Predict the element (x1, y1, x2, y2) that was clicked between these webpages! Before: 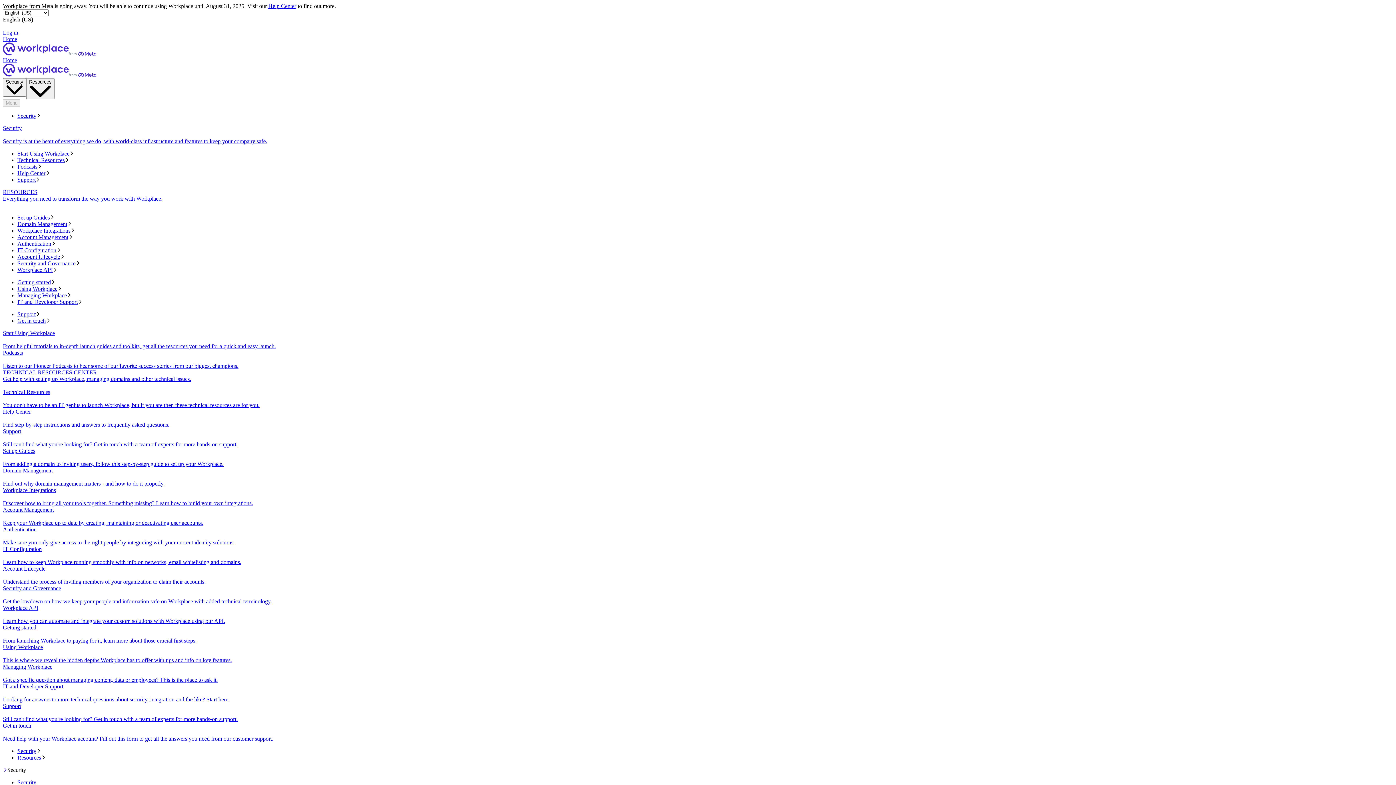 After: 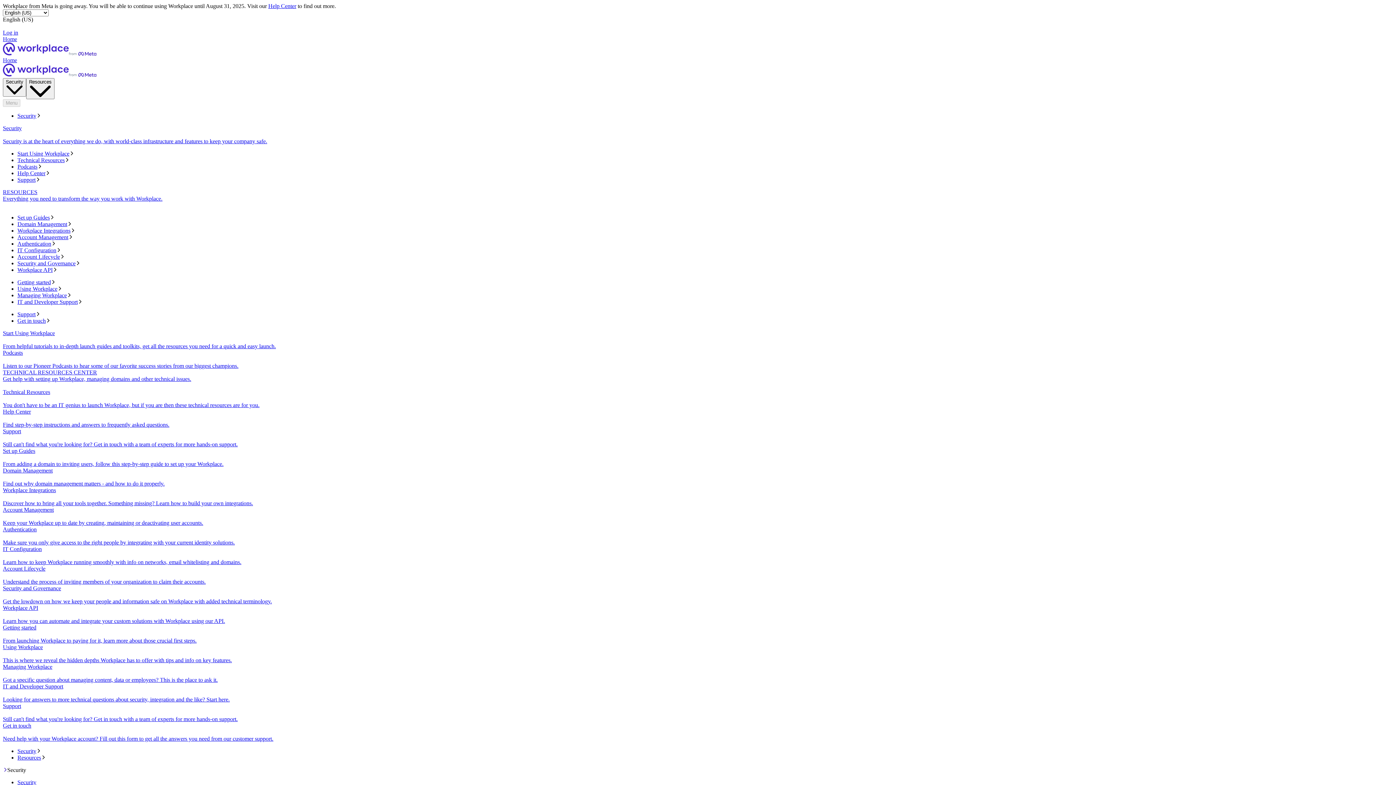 Action: label: Start Using Workplace
From helpful tutorials to in-depth launch guides and toolkits, get all the resources you need for a quick and easy launch. bbox: (2, 330, 1393, 349)